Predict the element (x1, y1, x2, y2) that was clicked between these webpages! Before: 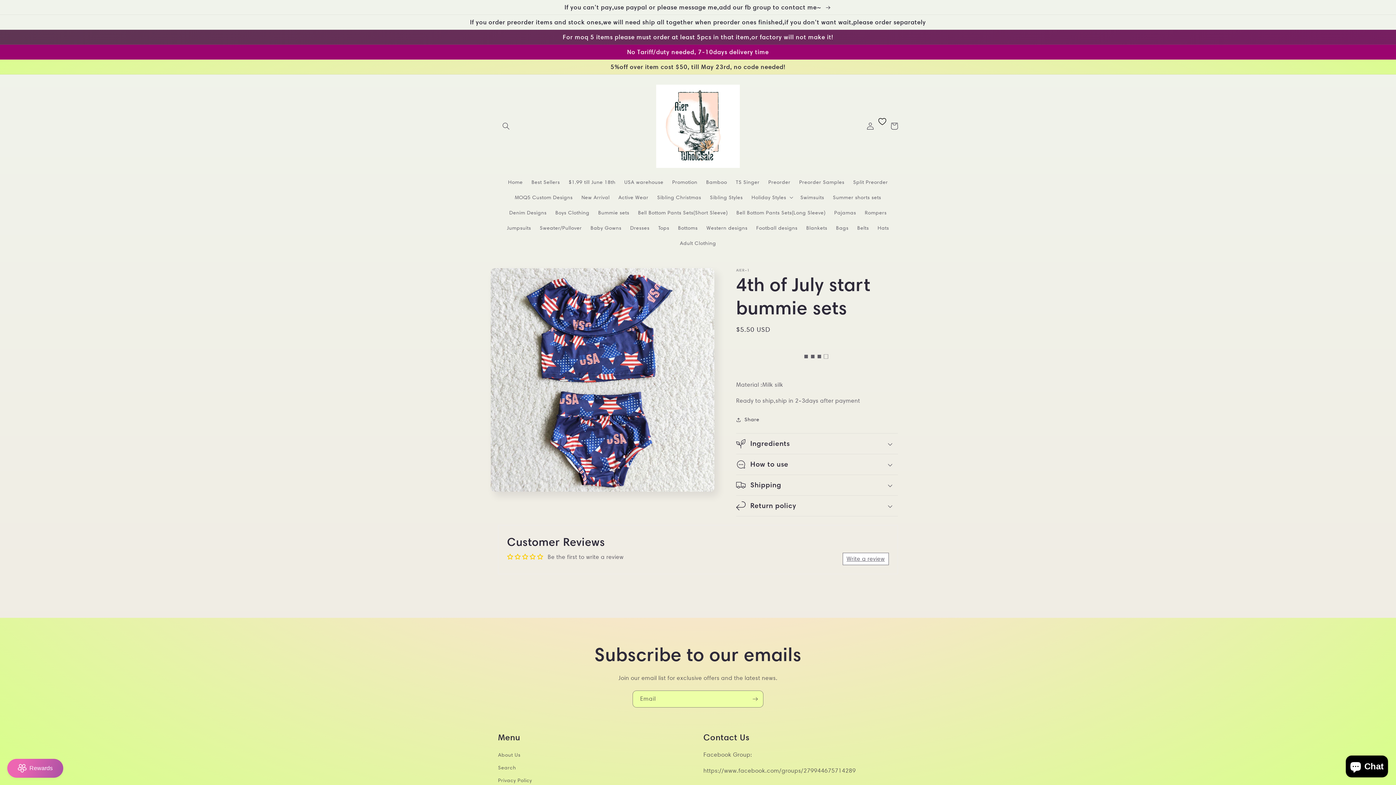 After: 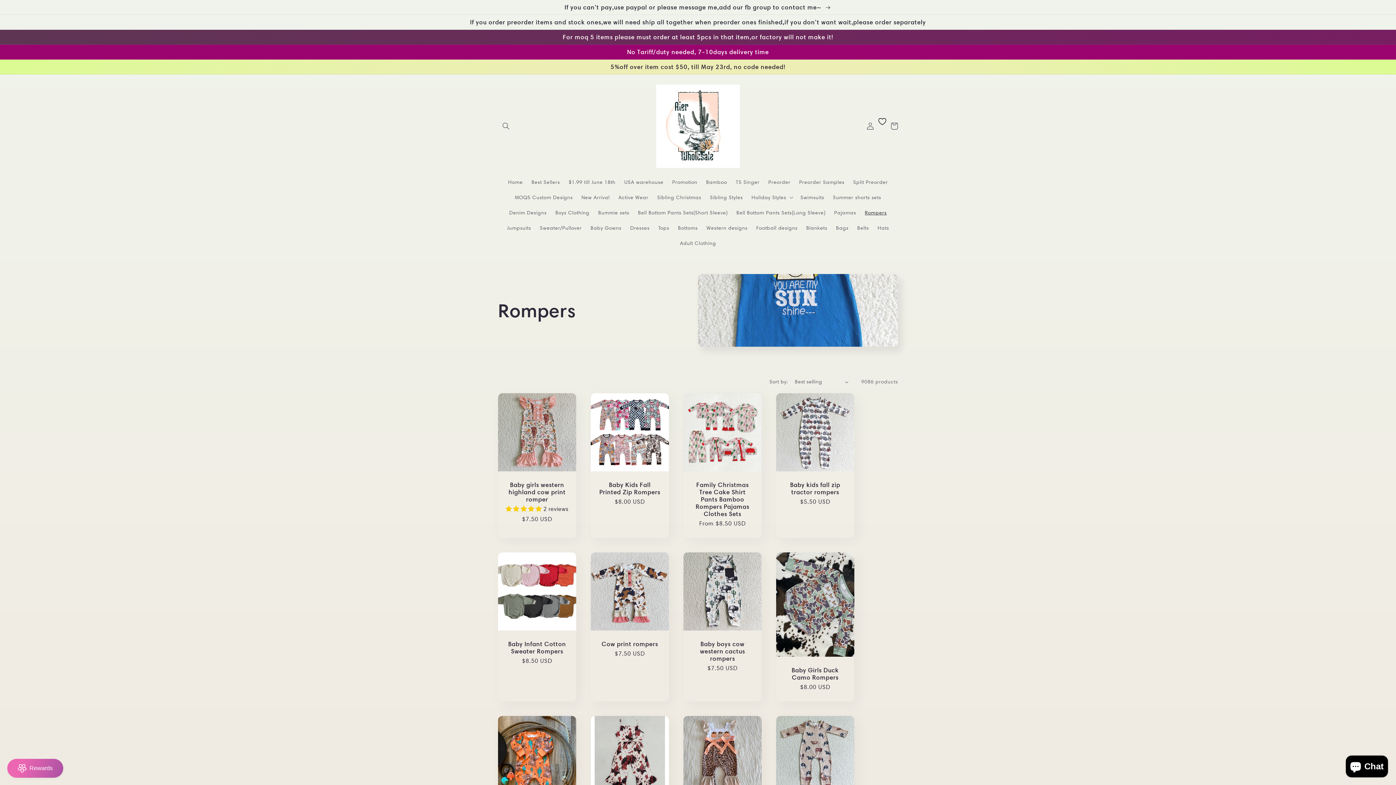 Action: label: Rompers bbox: (860, 205, 891, 220)